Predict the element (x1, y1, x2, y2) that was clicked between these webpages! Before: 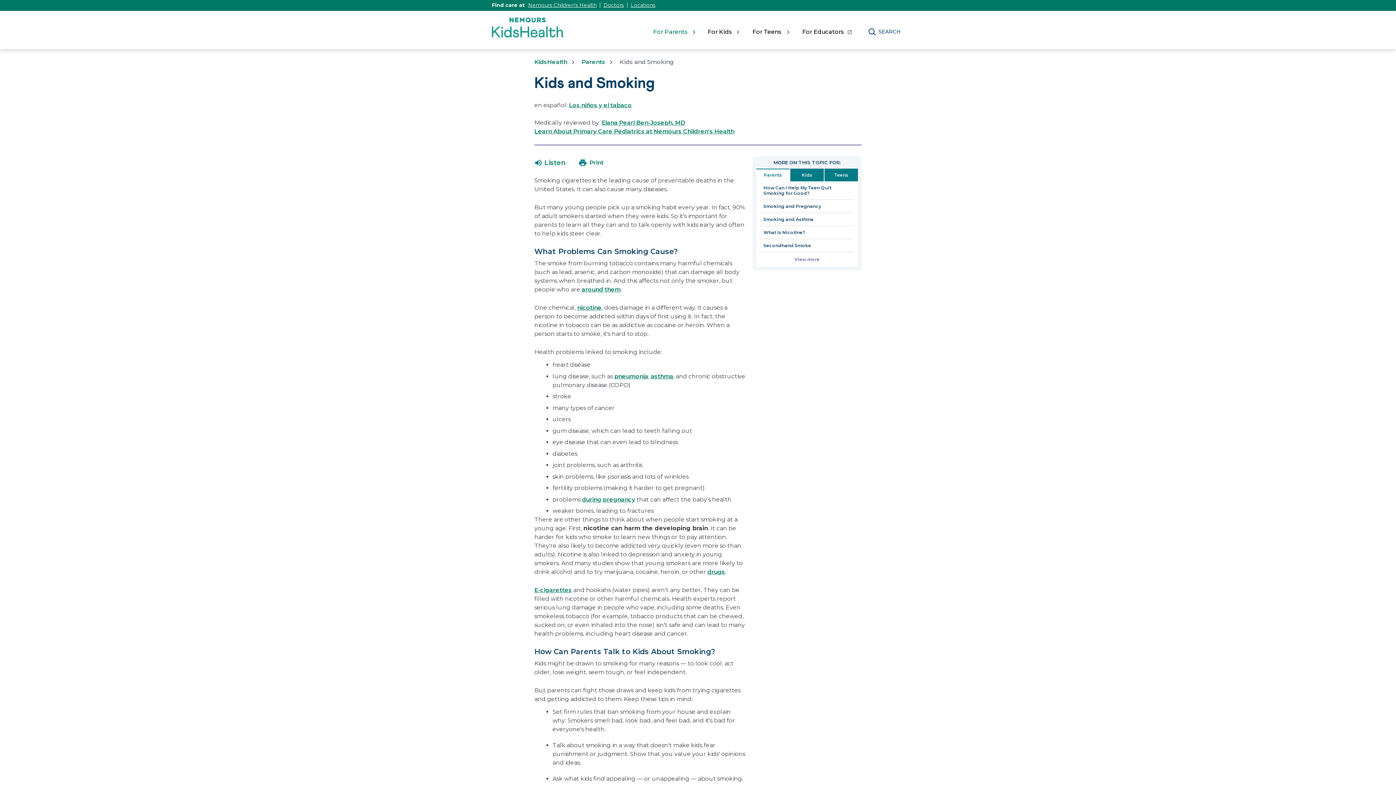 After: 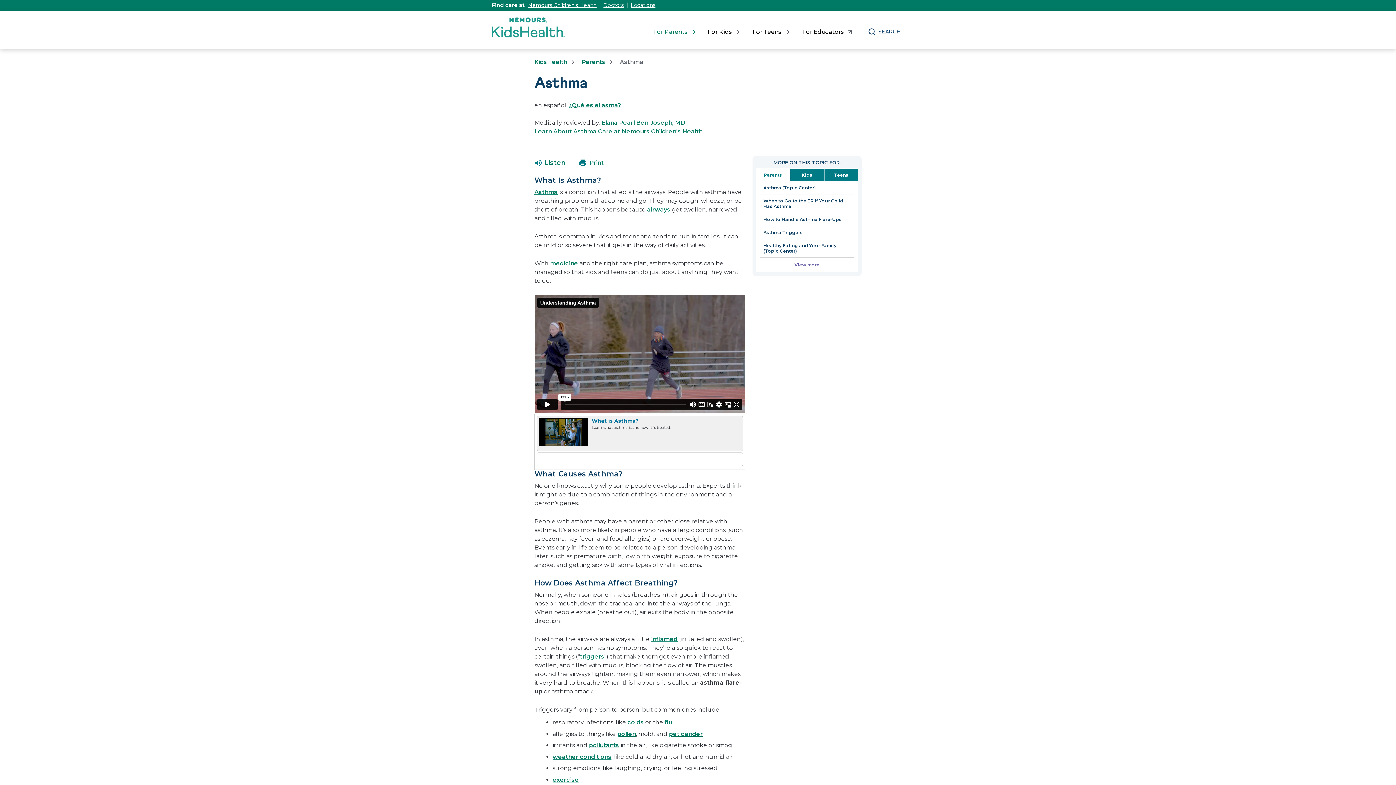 Action: bbox: (650, 373, 673, 379) label: asthma